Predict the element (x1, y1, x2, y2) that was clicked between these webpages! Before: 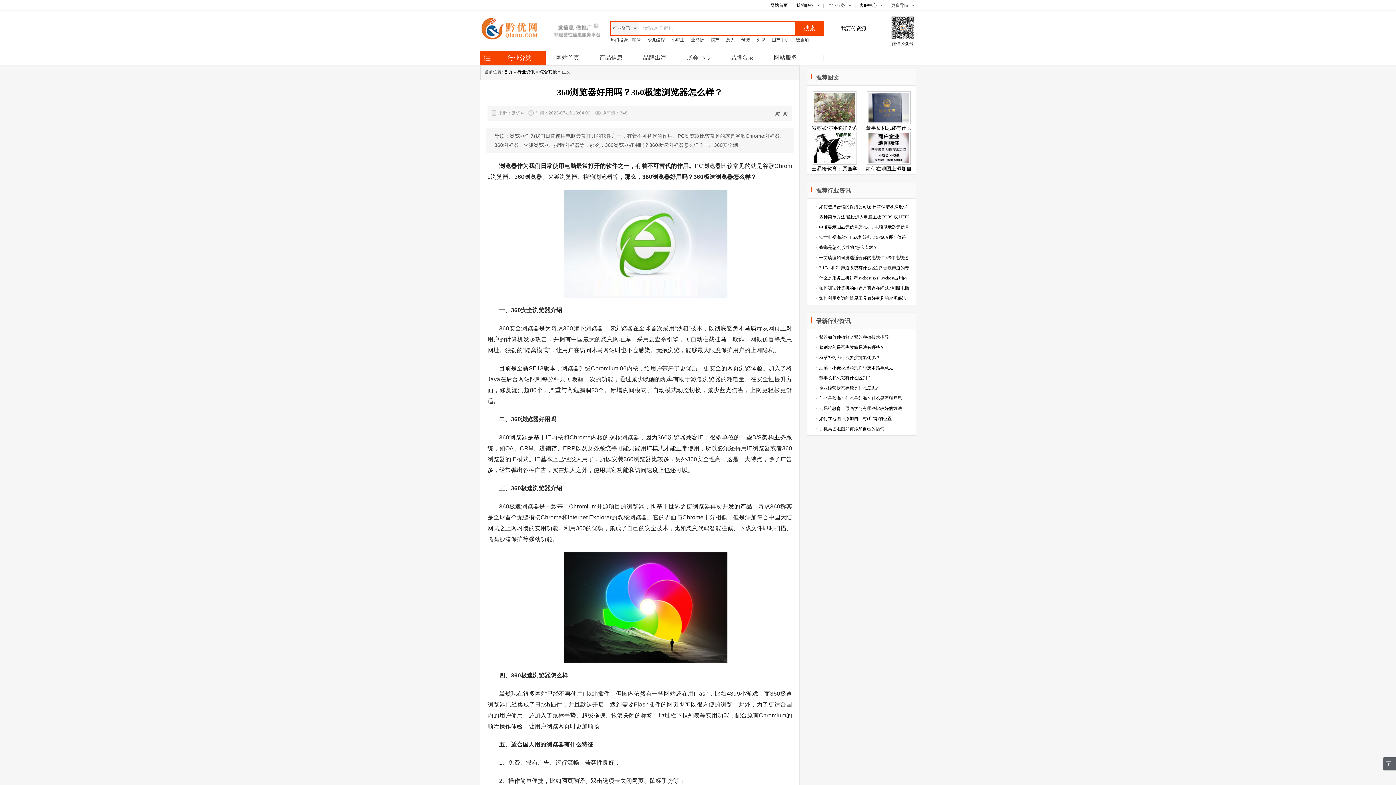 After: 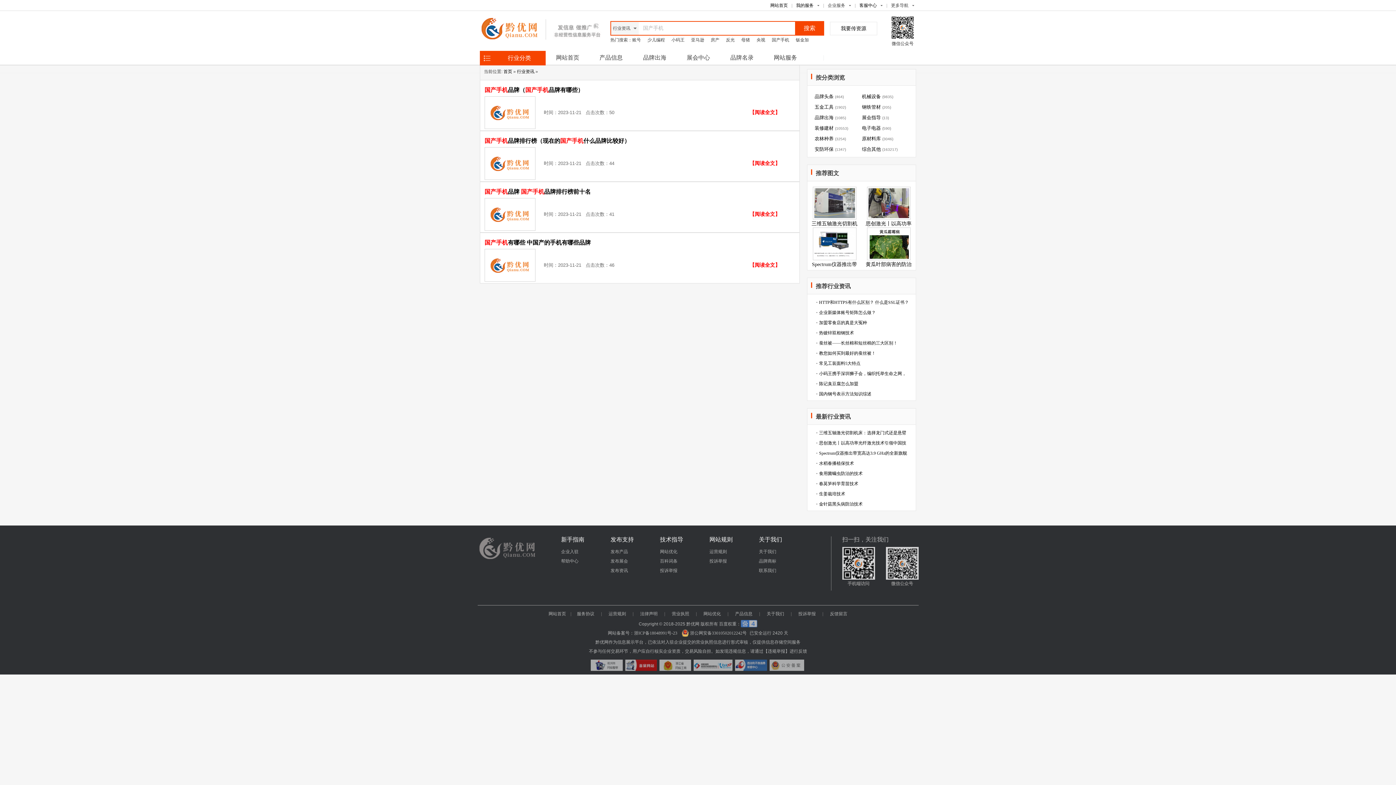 Action: label: 国产手机 bbox: (772, 37, 794, 42)